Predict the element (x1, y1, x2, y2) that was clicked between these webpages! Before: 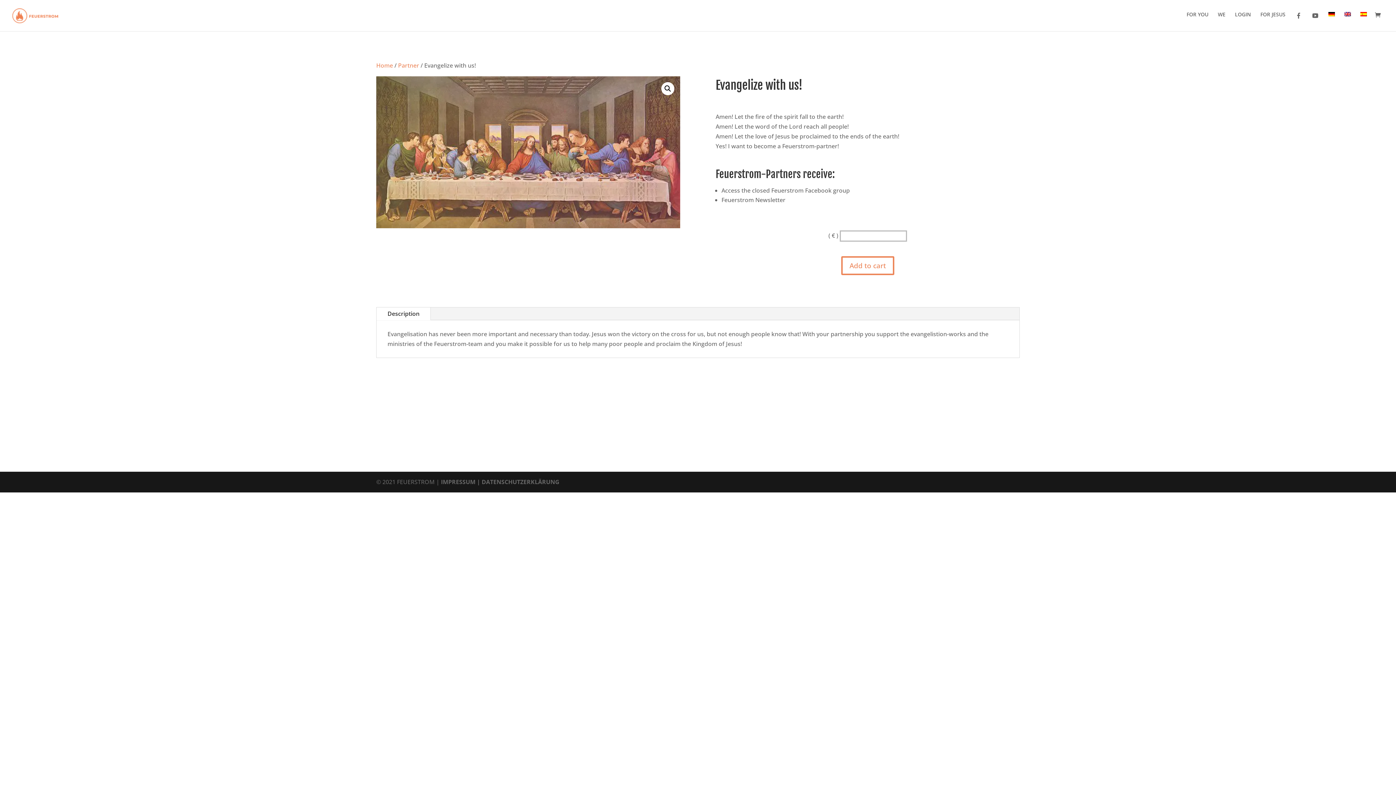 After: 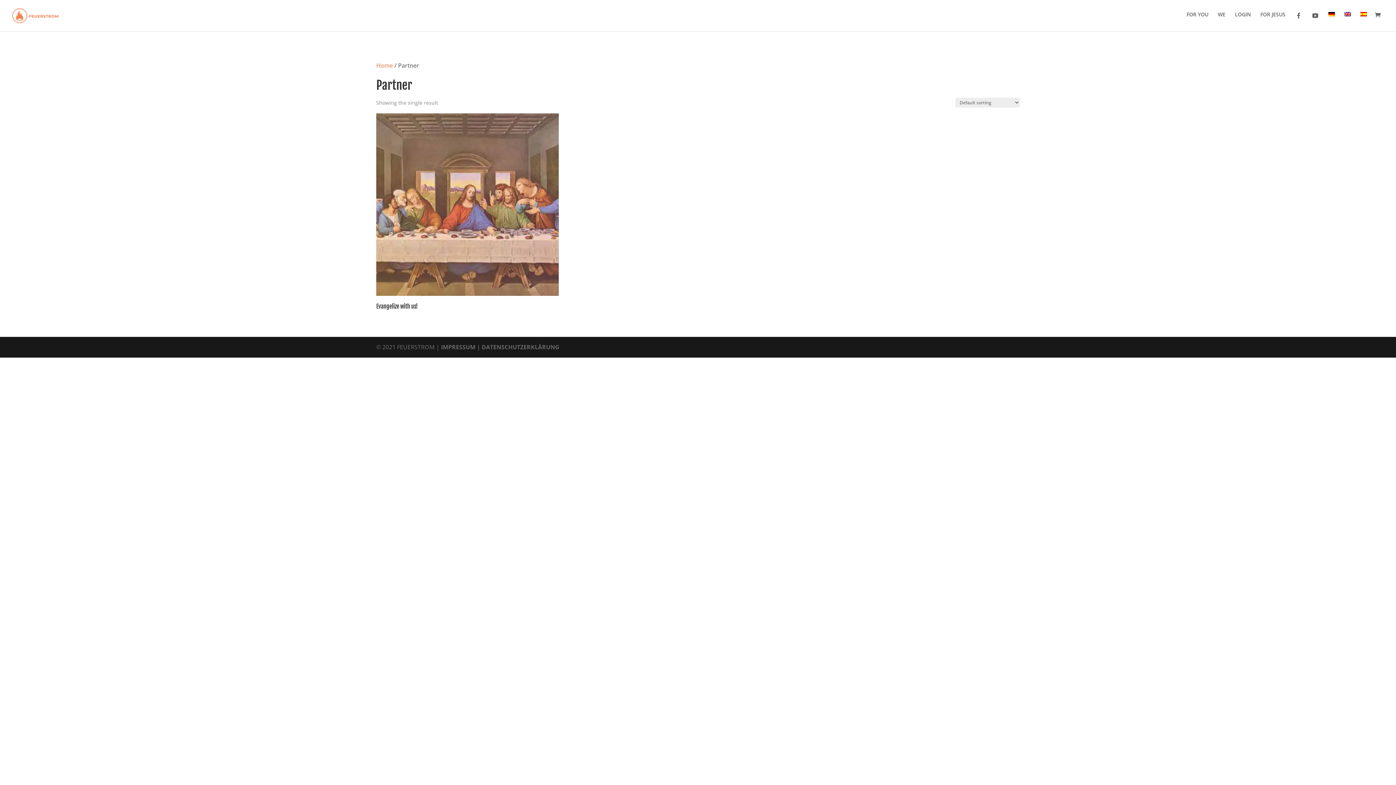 Action: label: Partner bbox: (398, 61, 419, 69)